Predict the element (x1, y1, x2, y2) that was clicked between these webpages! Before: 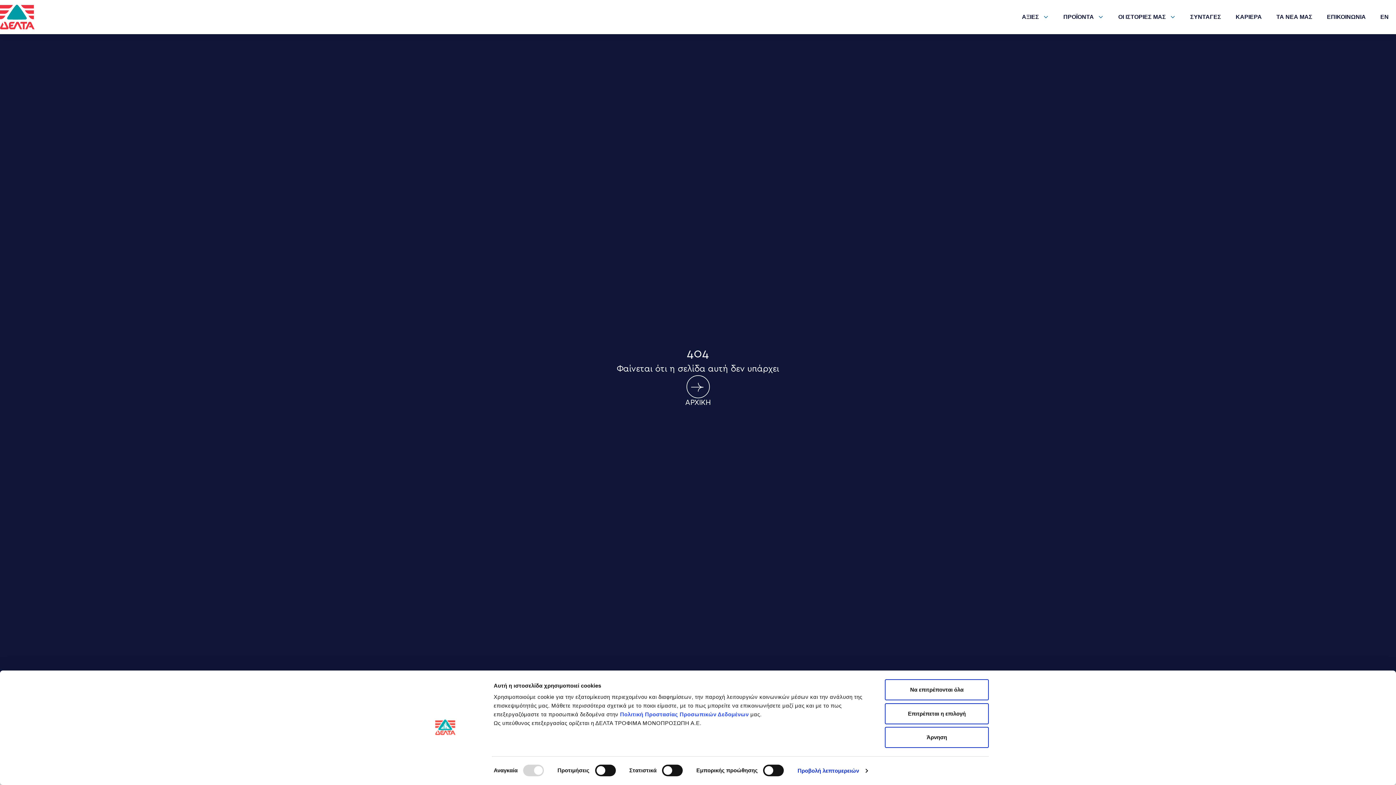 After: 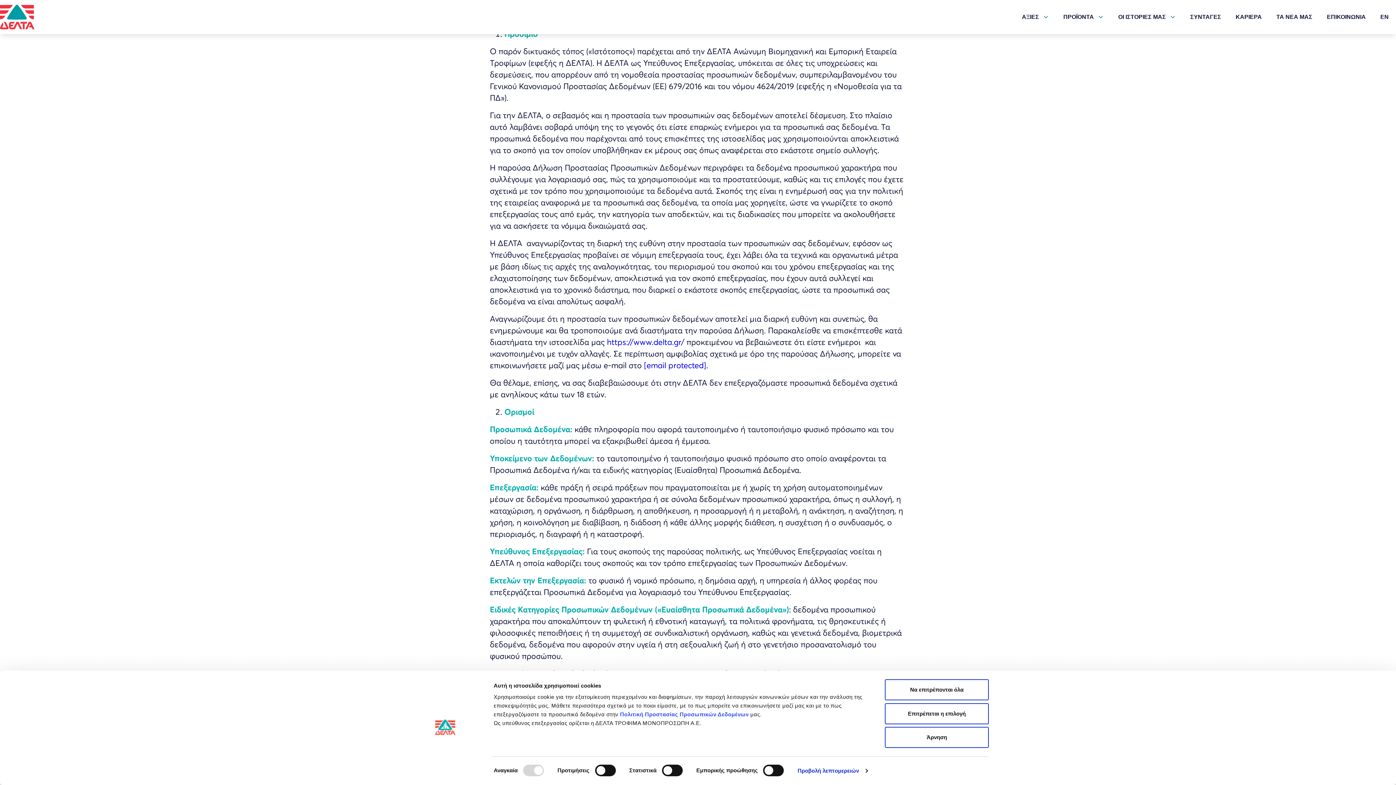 Action: bbox: (620, 711, 748, 717) label: Πολιτική Προστασίας Προσωπικών Δεδομένων